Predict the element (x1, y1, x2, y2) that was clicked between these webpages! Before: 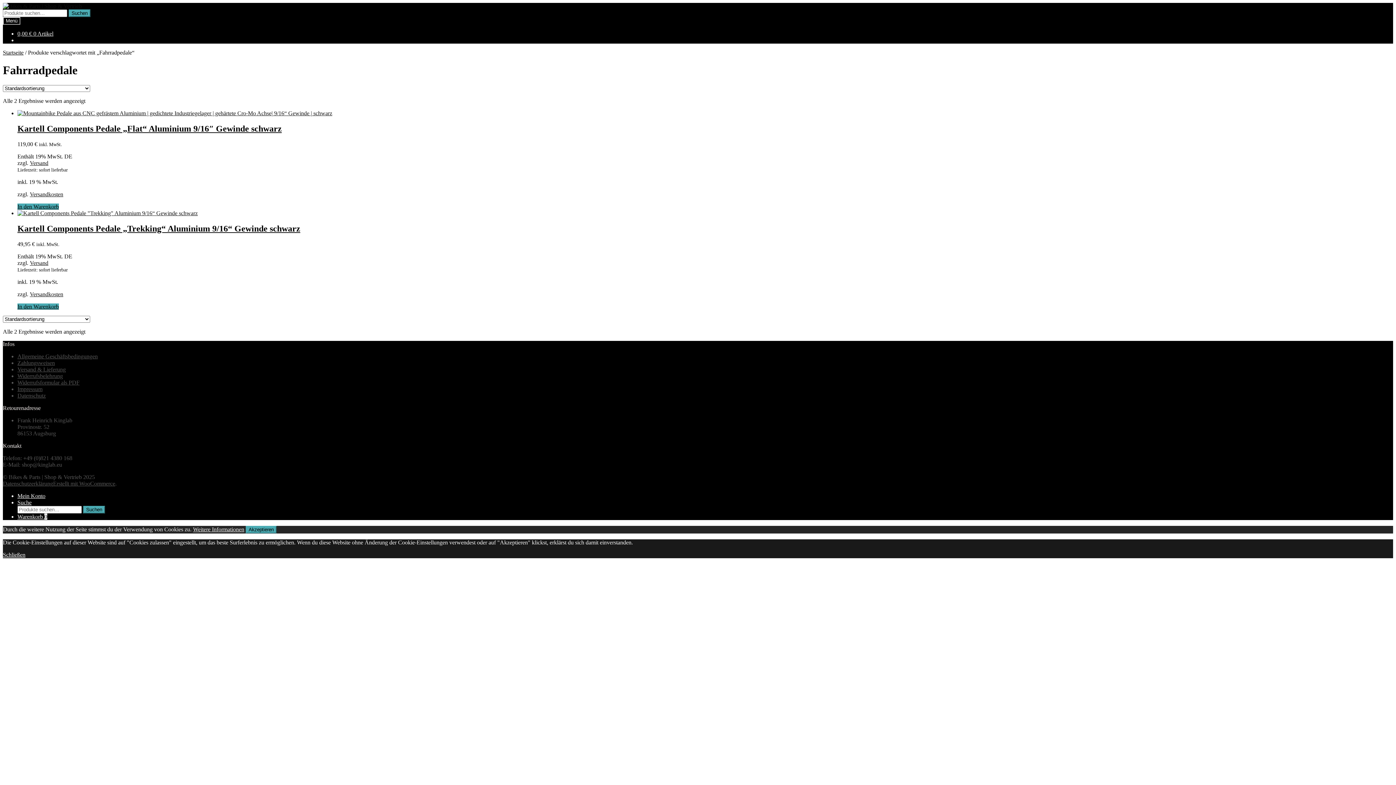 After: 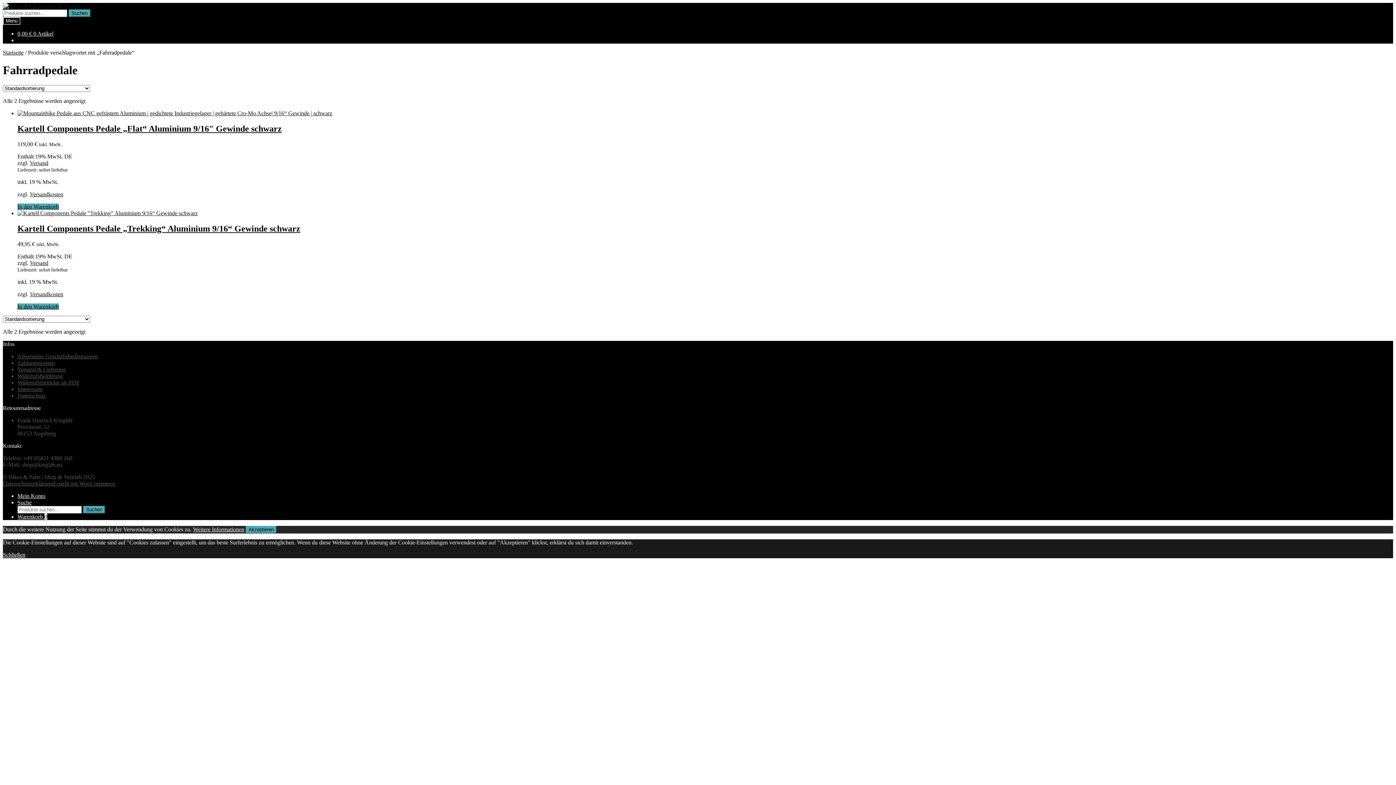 Action: bbox: (2, 551, 25, 558) label: Schließen